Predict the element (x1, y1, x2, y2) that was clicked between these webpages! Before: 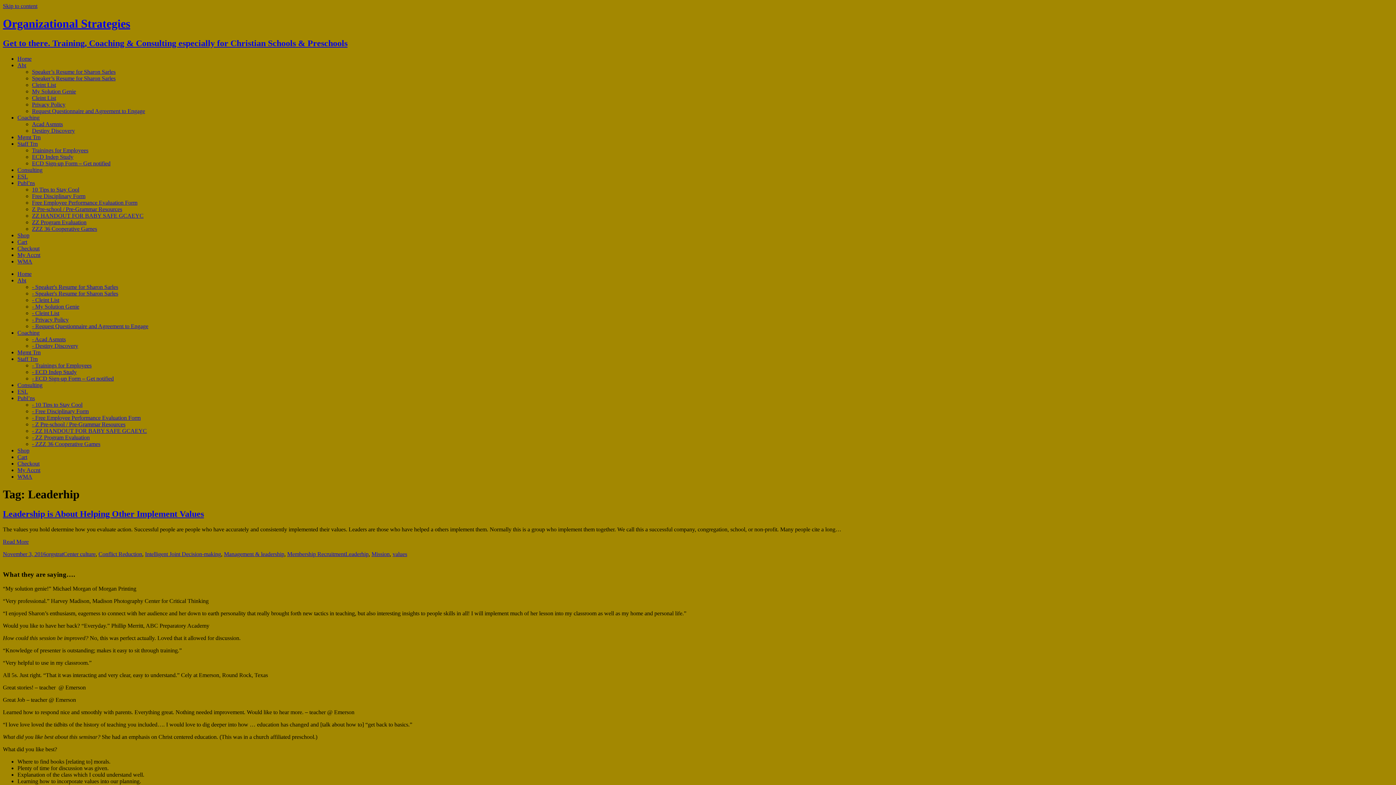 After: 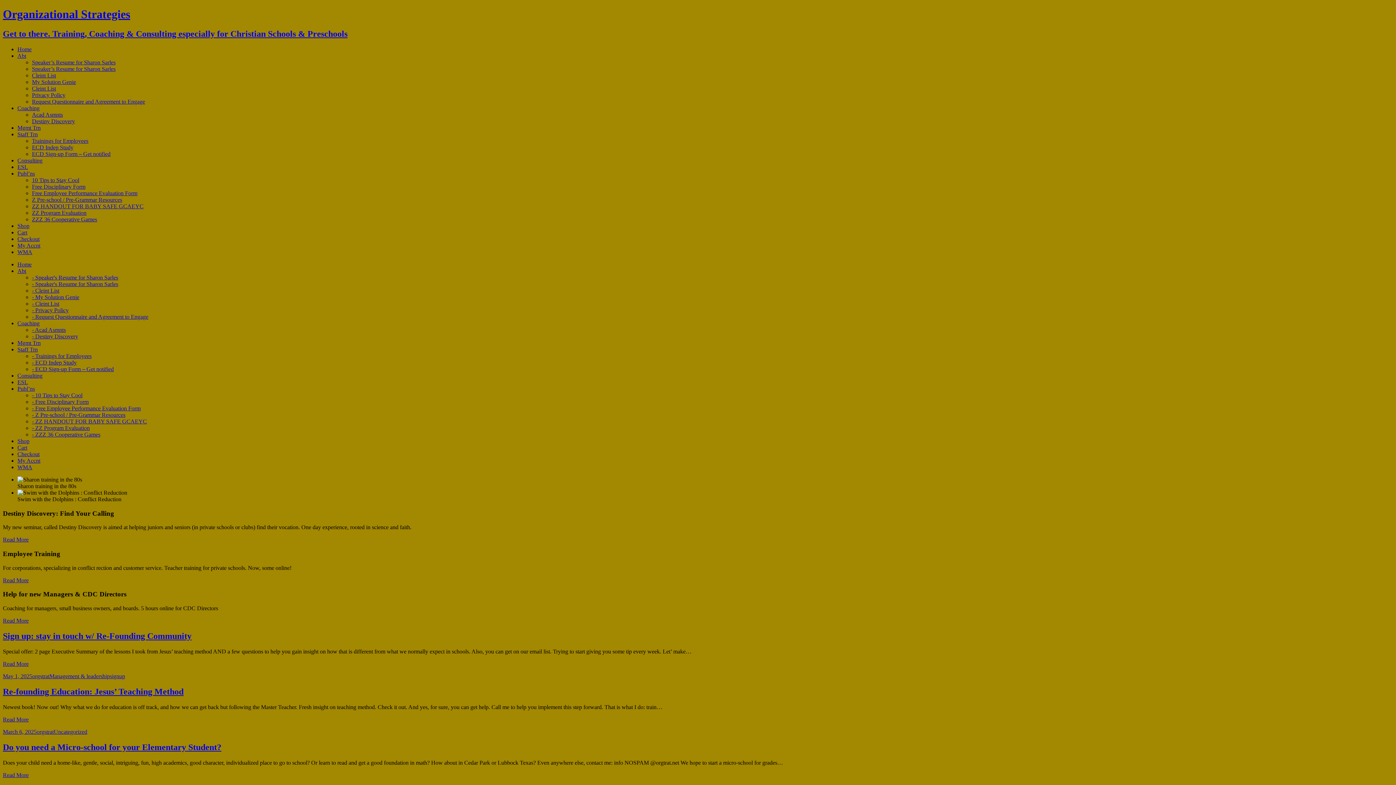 Action: bbox: (17, 55, 31, 61) label: Home